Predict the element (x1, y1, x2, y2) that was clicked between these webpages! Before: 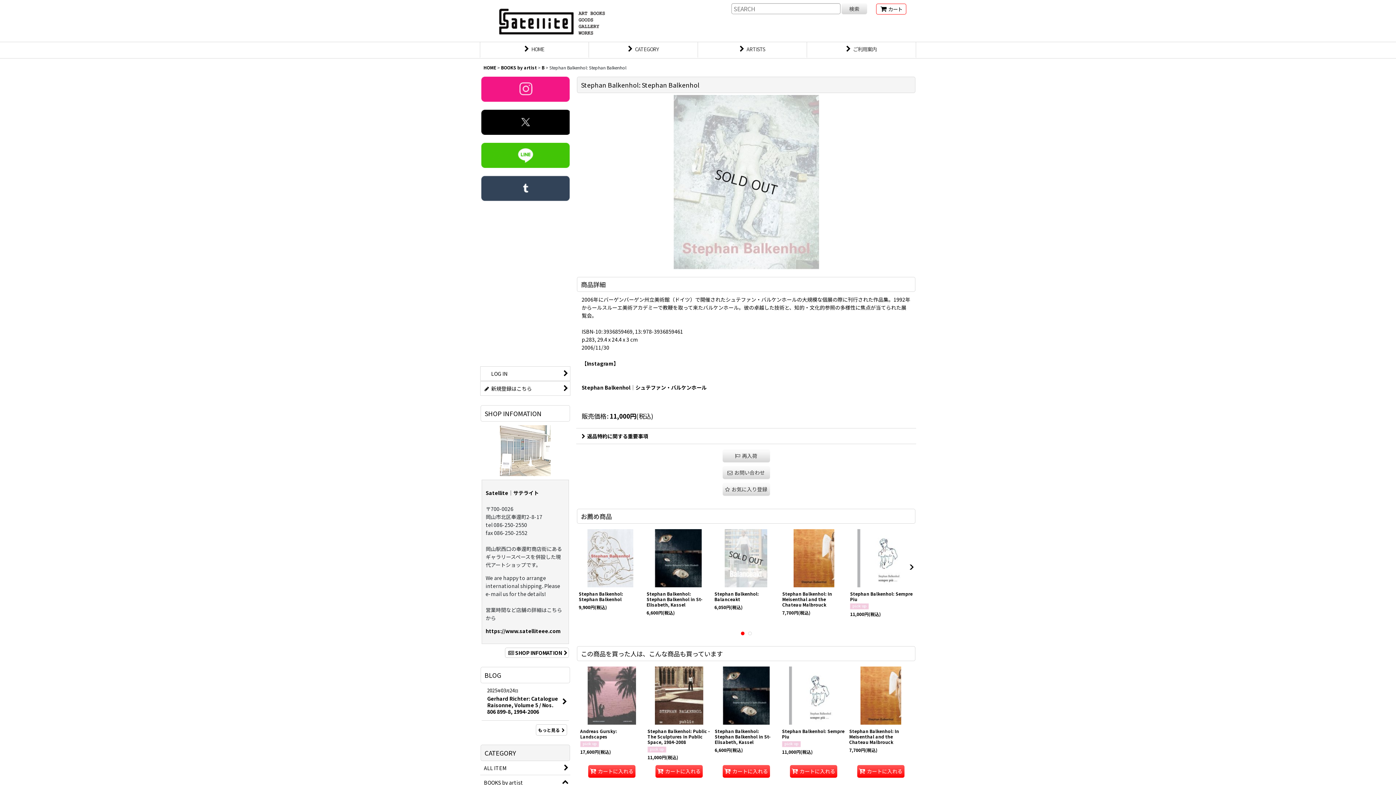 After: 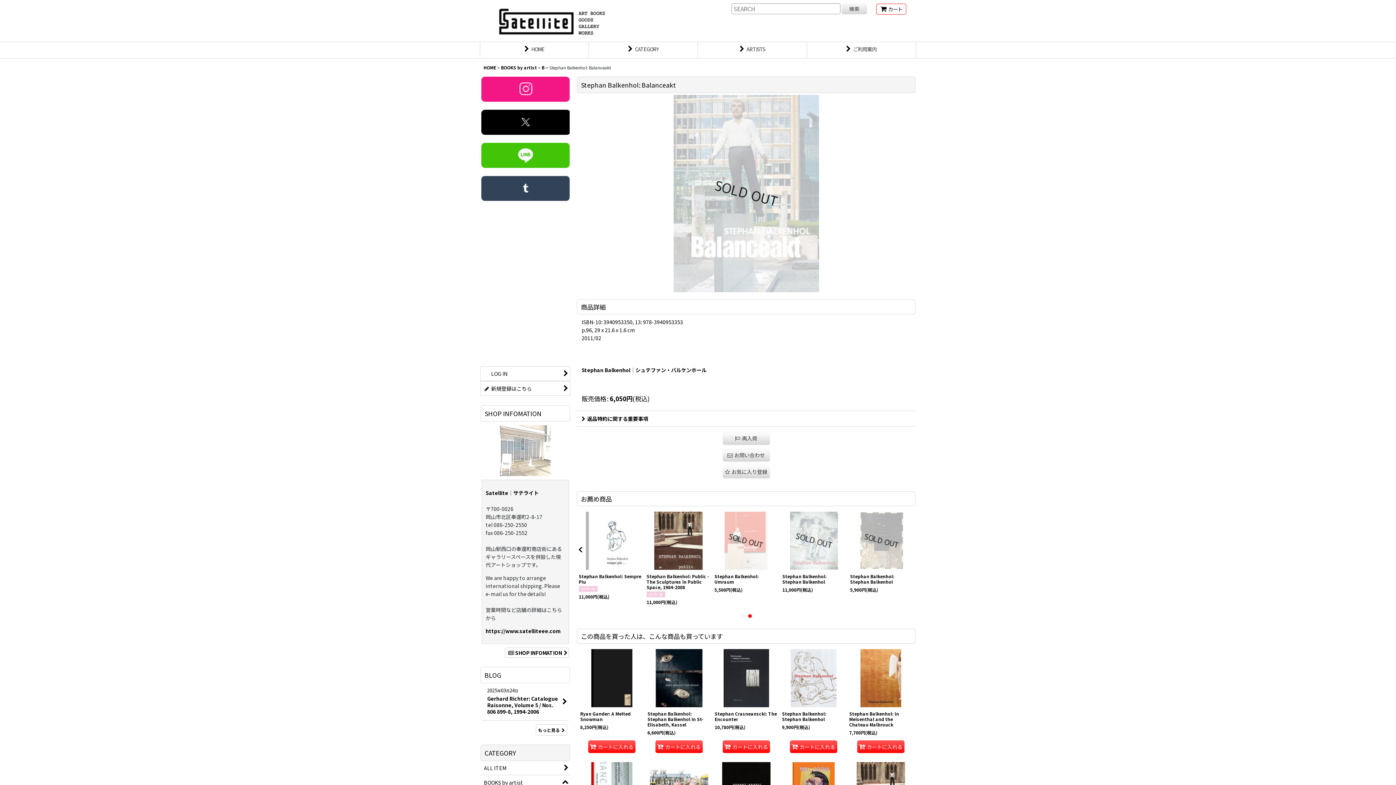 Action: label: Stephan Balkenhol: Balanceakt

6,050円(税込) bbox: (712, 525, 780, 627)